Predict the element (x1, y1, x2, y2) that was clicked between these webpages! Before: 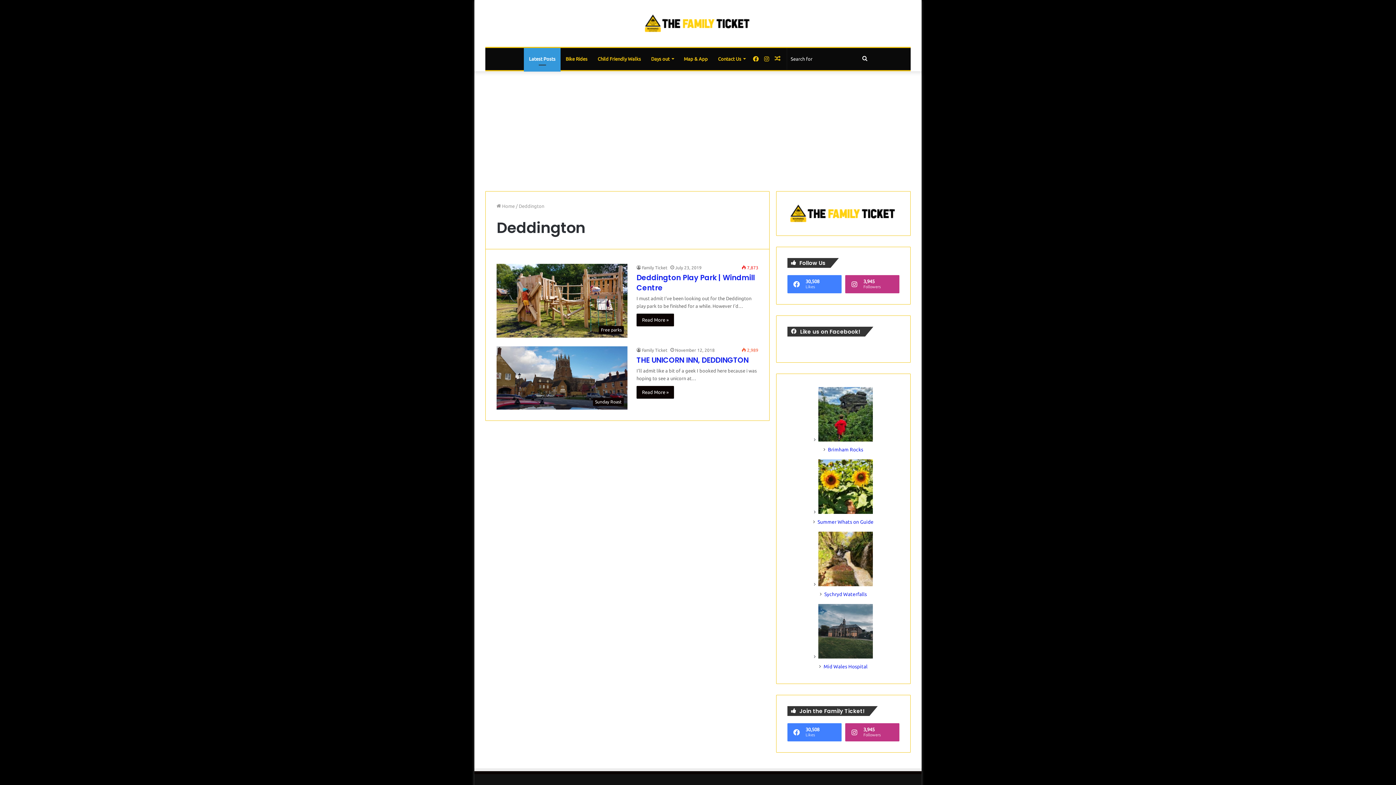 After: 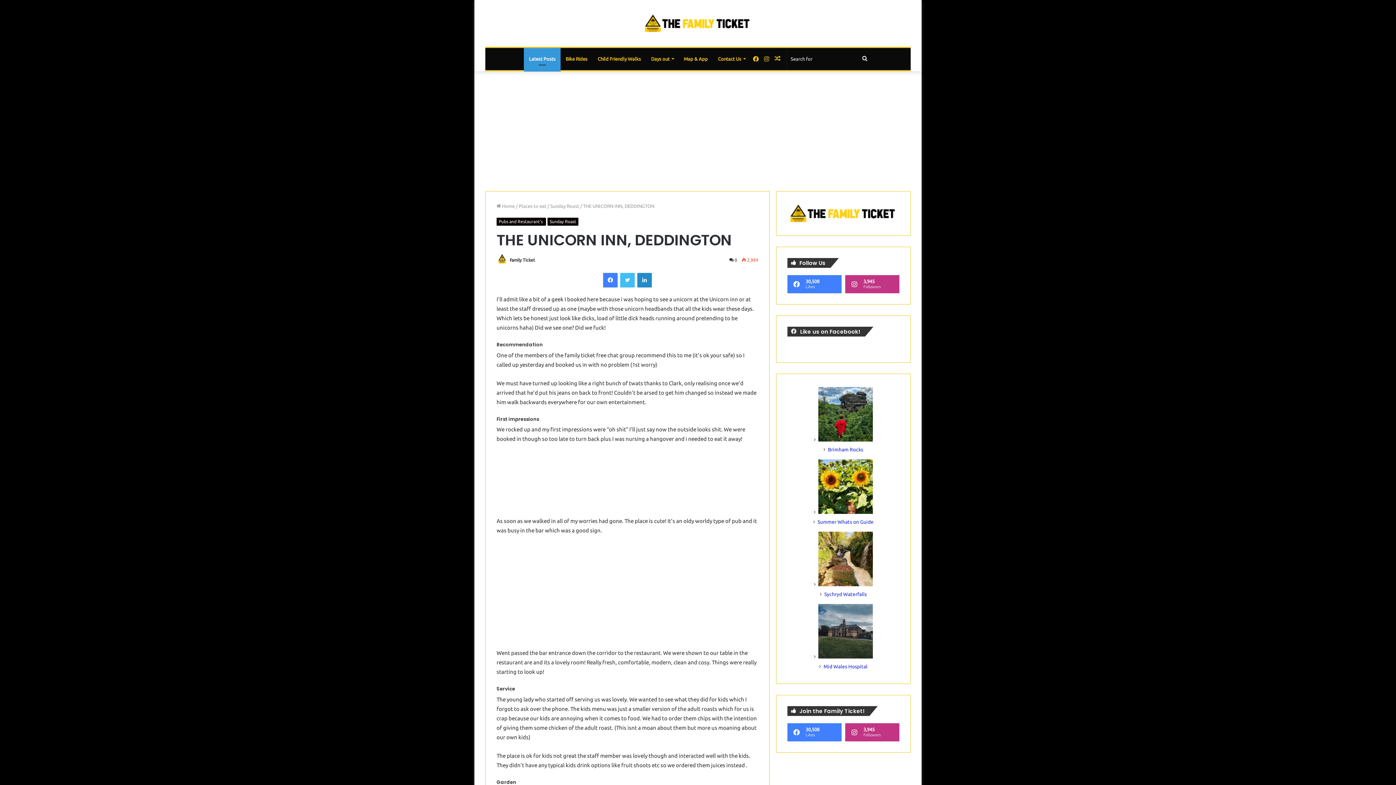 Action: bbox: (496, 346, 627, 409) label: THE UNICORN INN, DEDDINGTON